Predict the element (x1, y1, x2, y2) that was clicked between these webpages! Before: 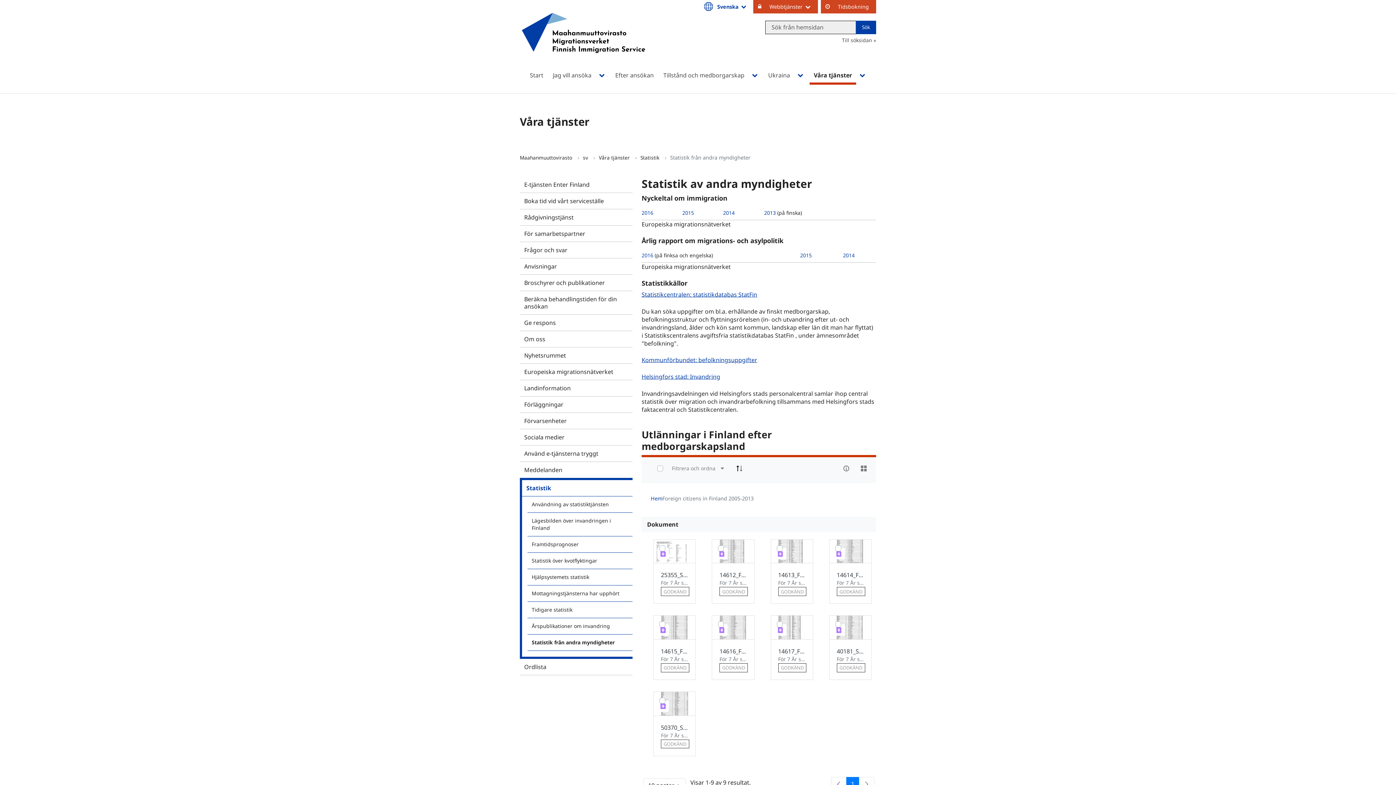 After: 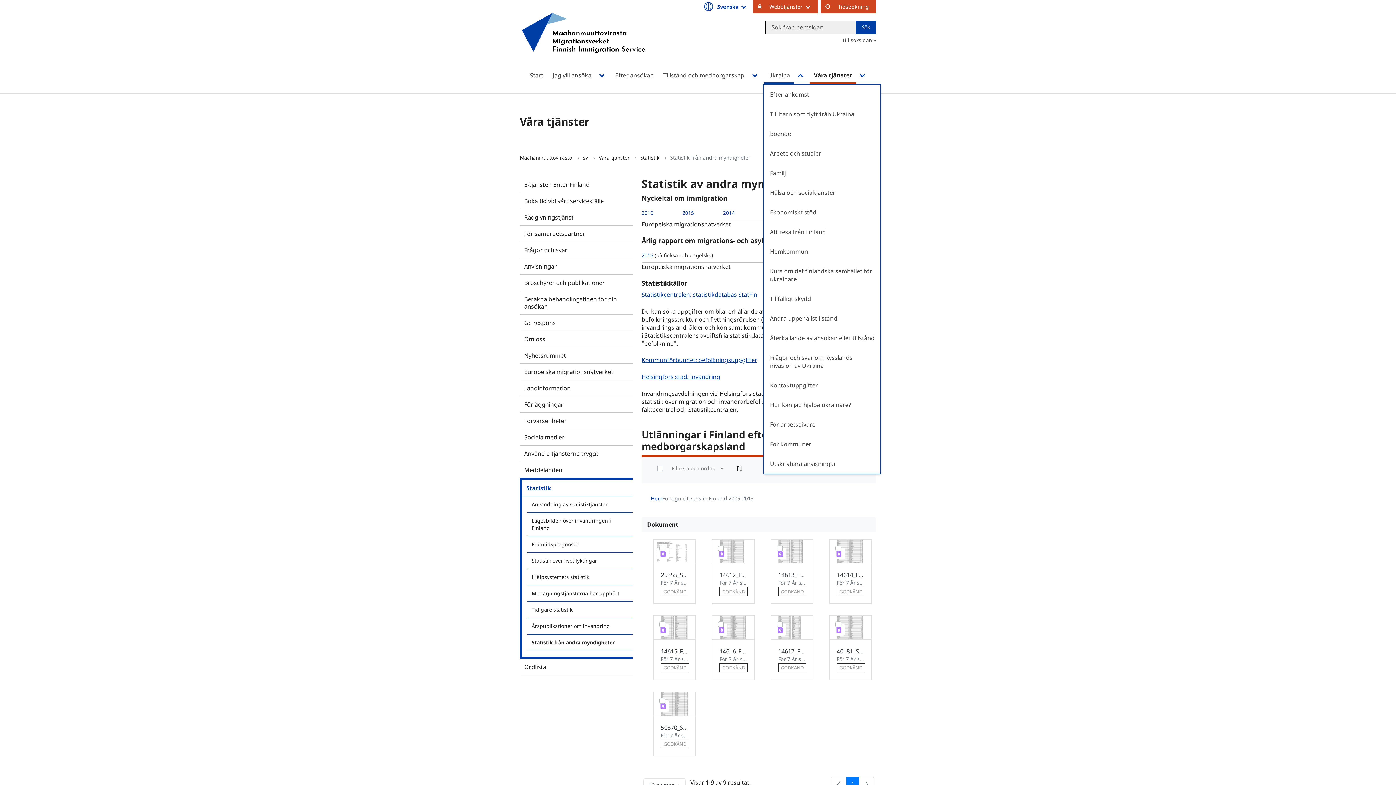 Action: label: Öppna undermenyn
, Ukraina bbox: (795, 70, 805, 79)